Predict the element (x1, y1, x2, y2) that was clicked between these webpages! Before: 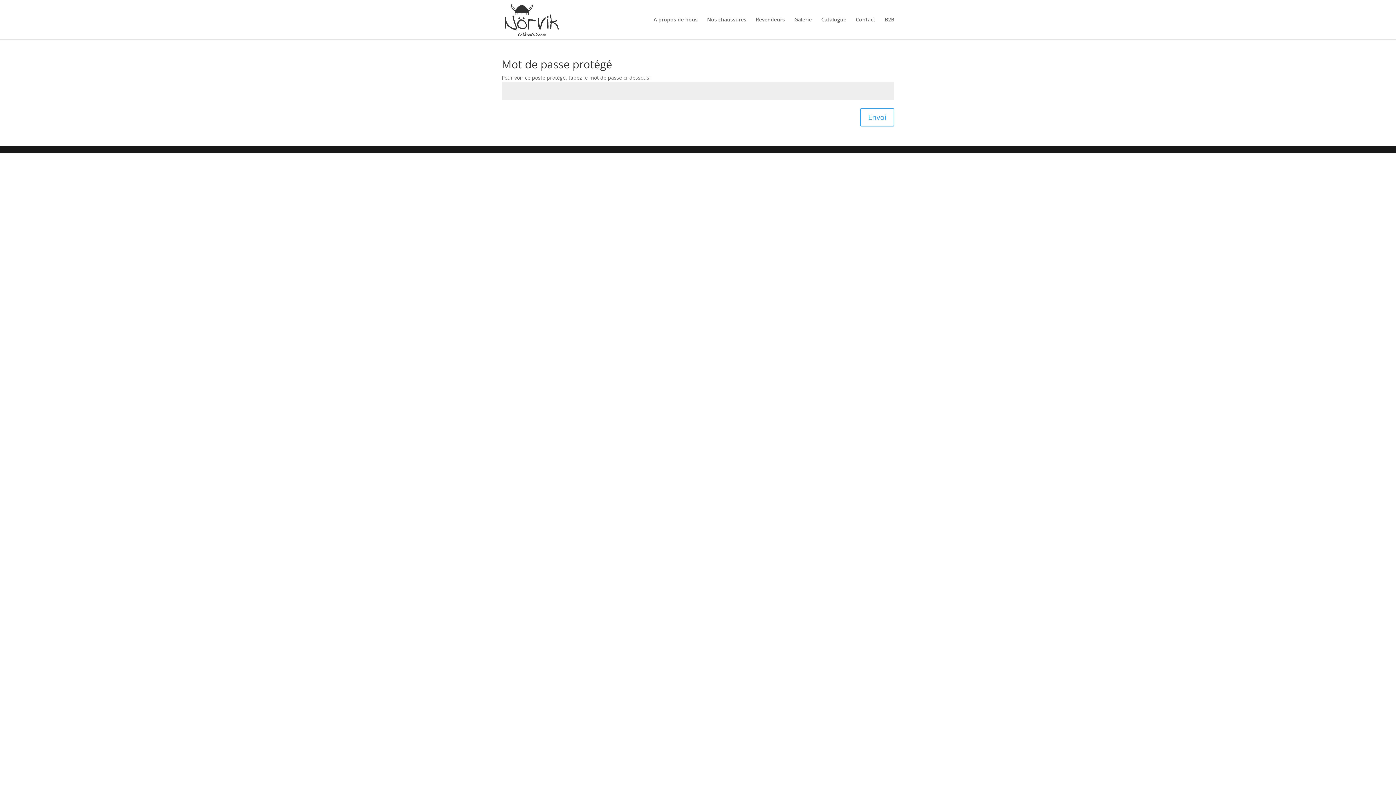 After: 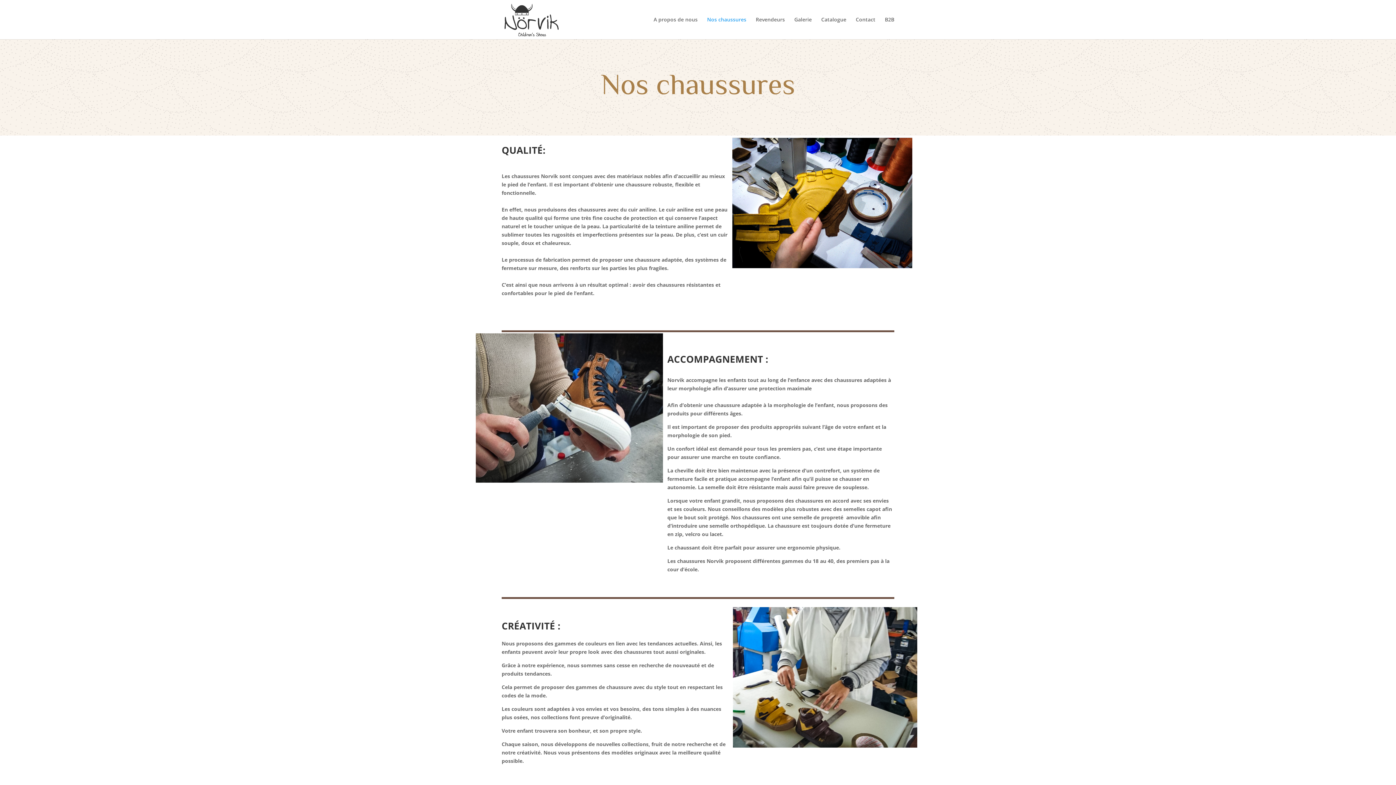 Action: label: Nos chaussures bbox: (707, 17, 746, 39)